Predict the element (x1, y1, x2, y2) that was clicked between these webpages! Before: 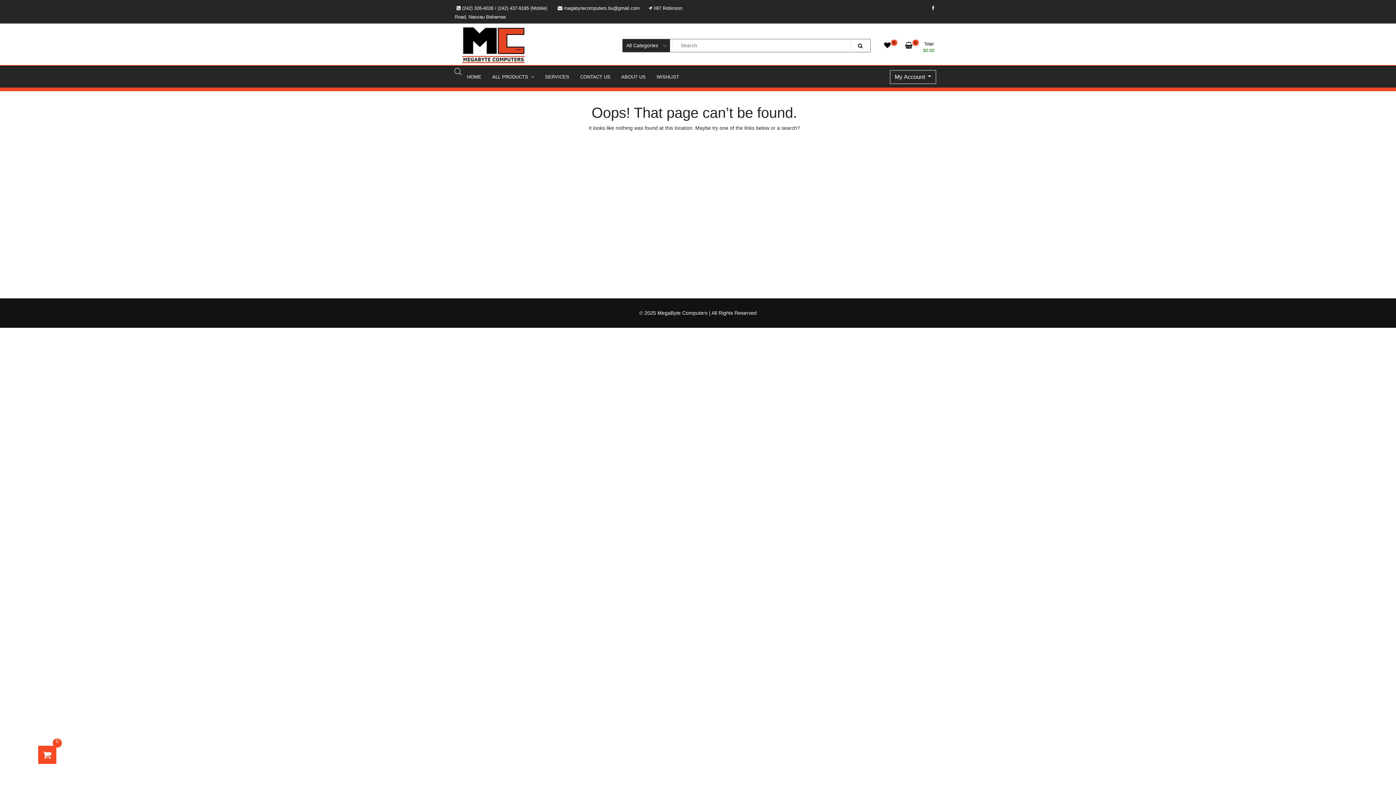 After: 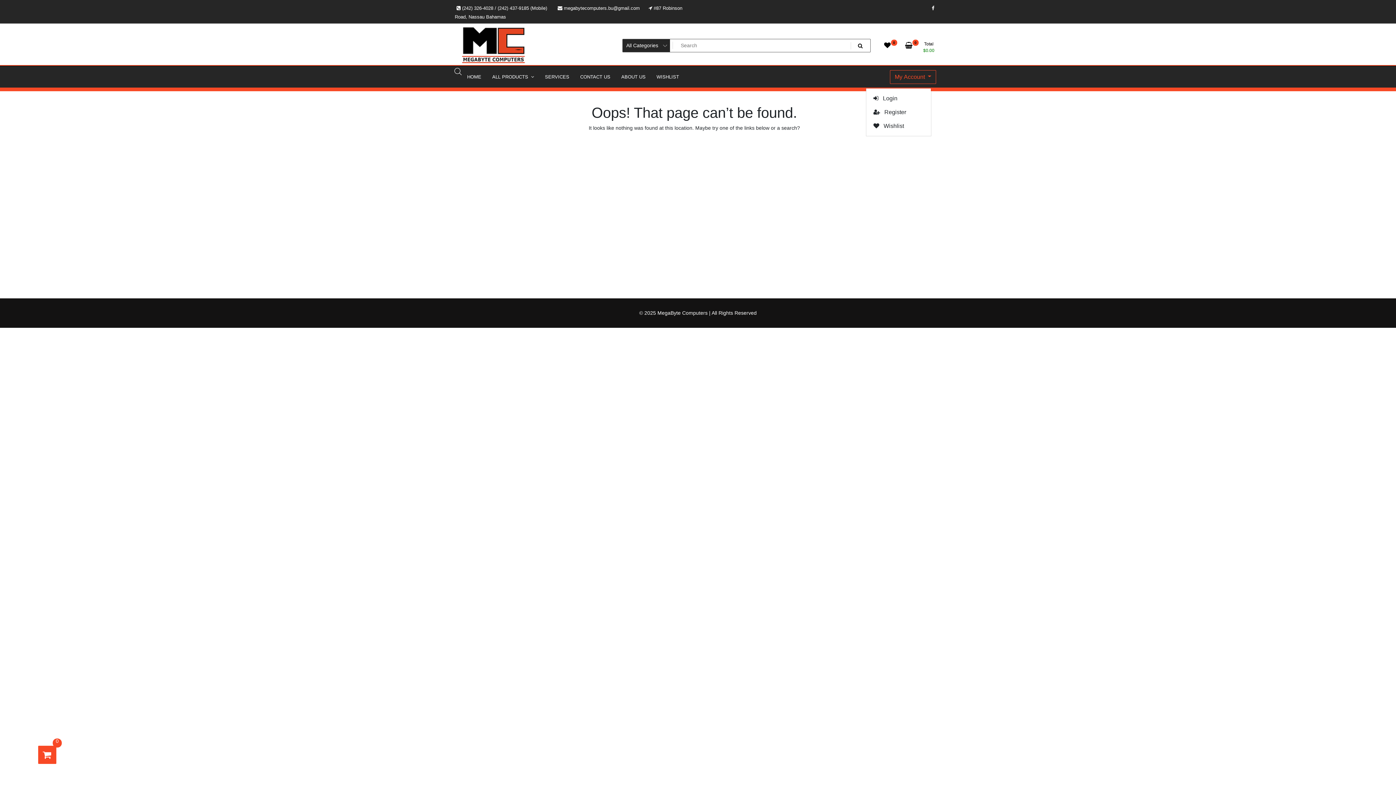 Action: label: My Account  bbox: (890, 70, 936, 83)